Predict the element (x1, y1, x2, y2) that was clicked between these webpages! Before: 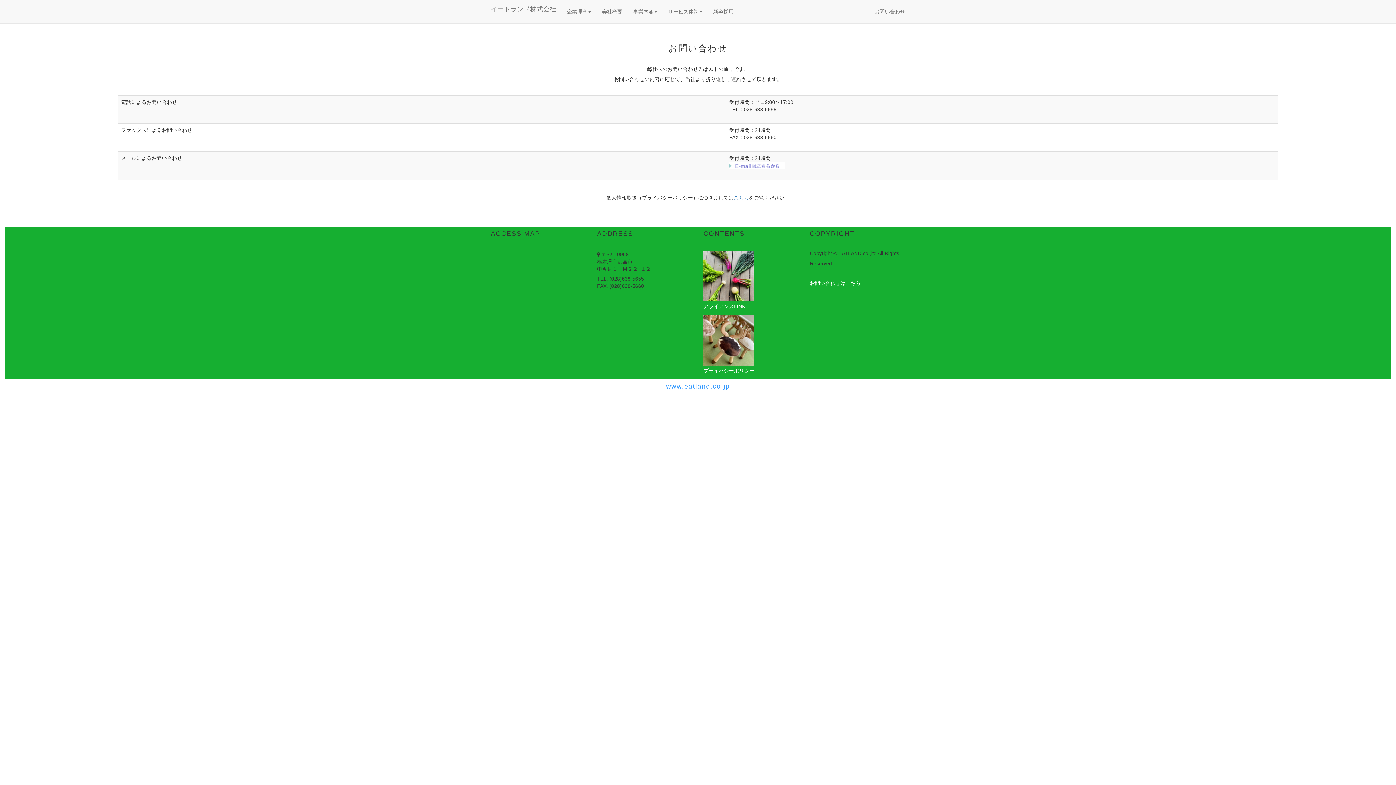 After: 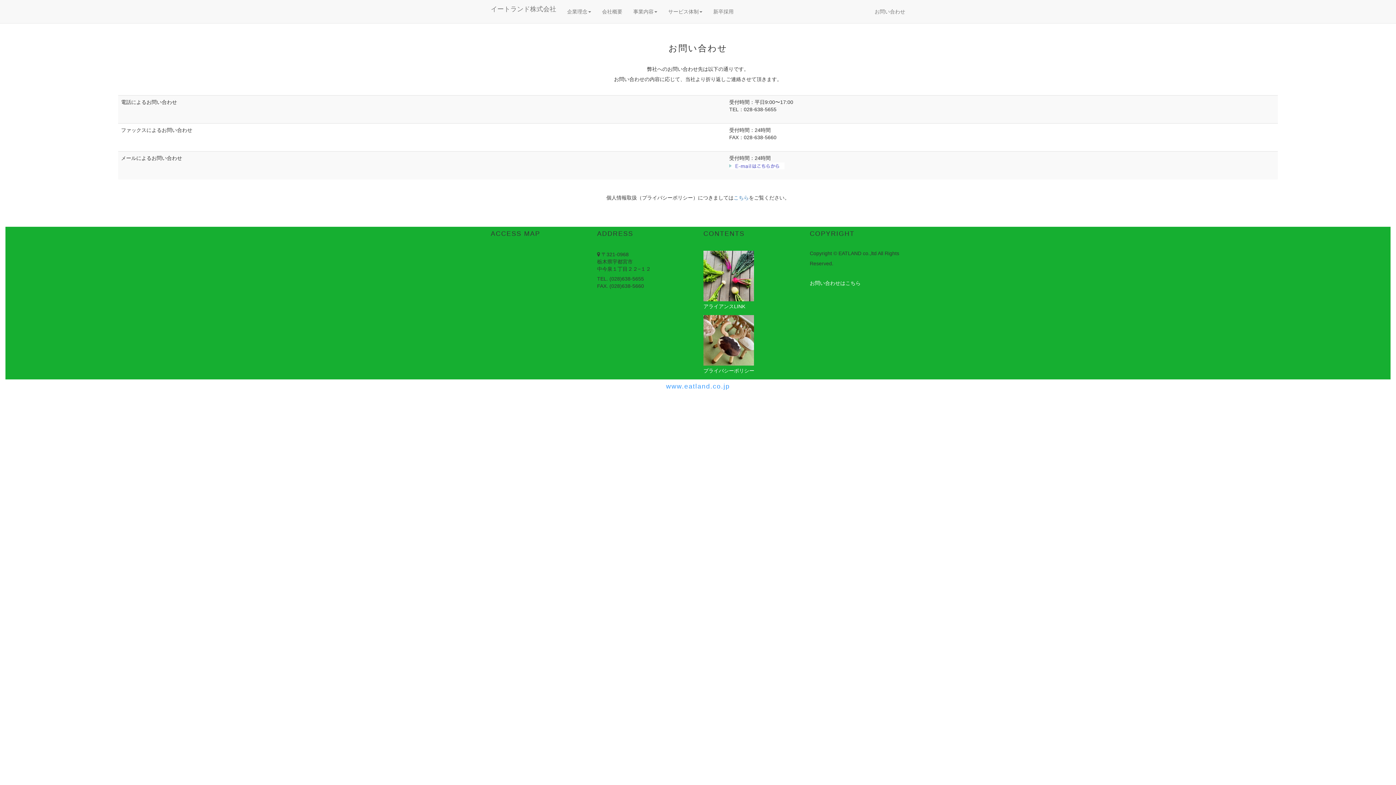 Action: bbox: (810, 280, 860, 286) label: お問い合わせはこちら